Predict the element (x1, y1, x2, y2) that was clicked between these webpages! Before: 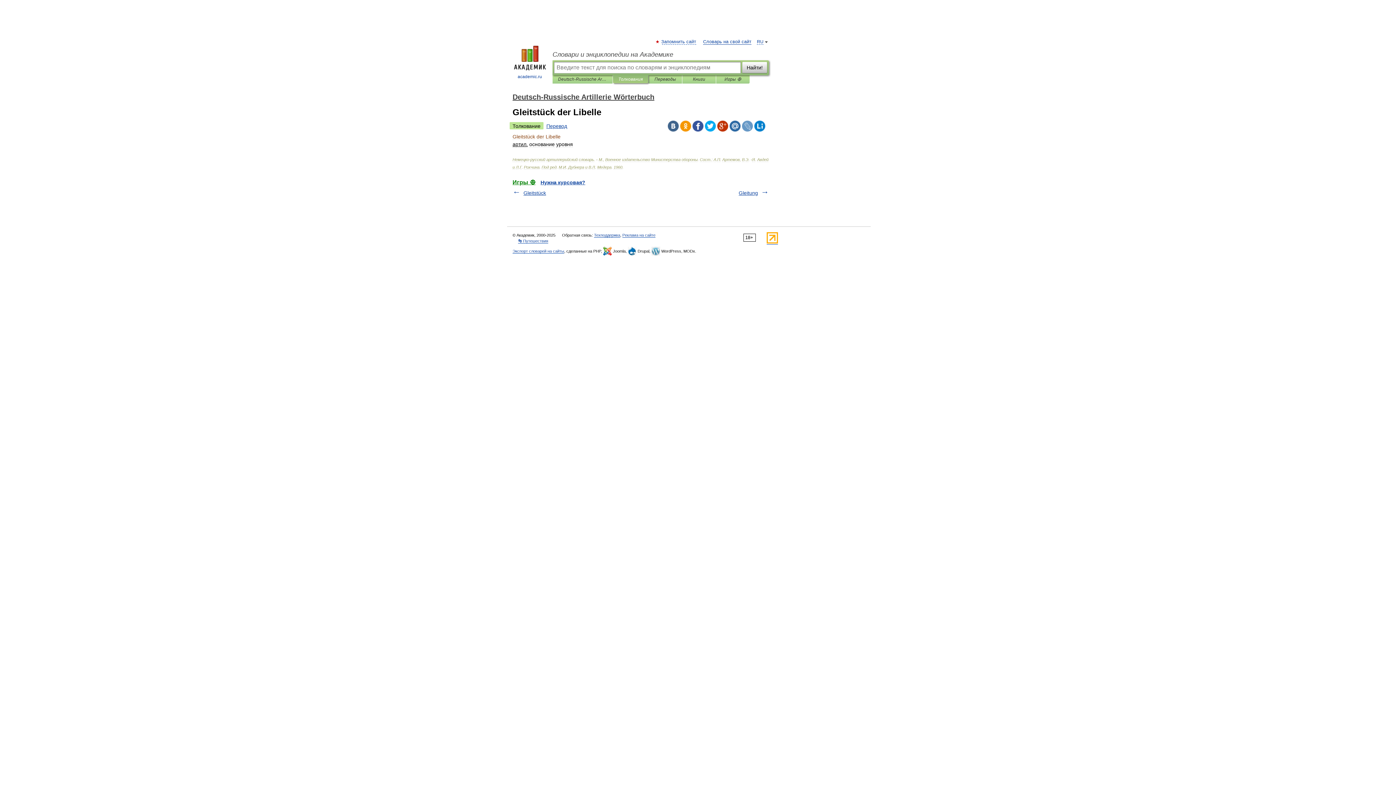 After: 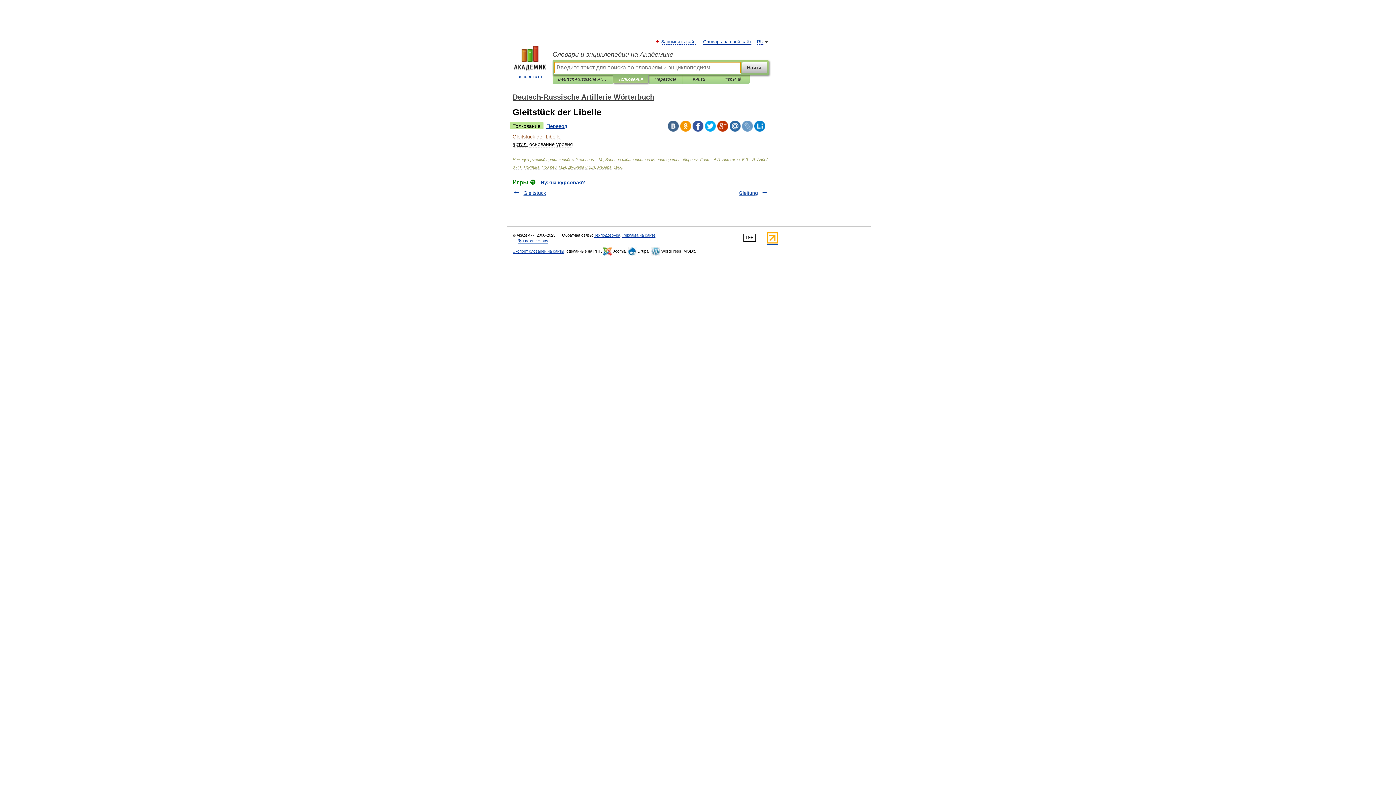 Action: bbox: (742, 61, 767, 73) label: Найти!